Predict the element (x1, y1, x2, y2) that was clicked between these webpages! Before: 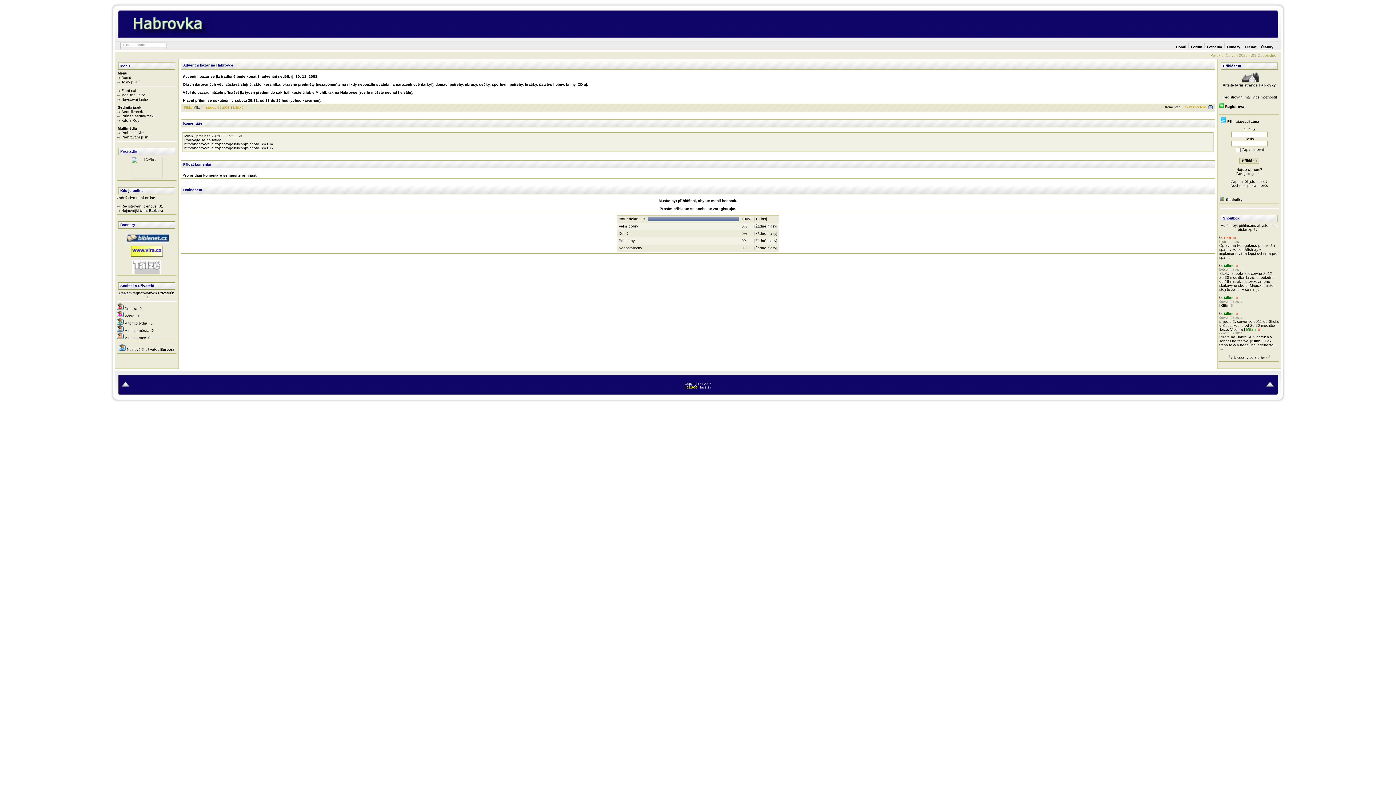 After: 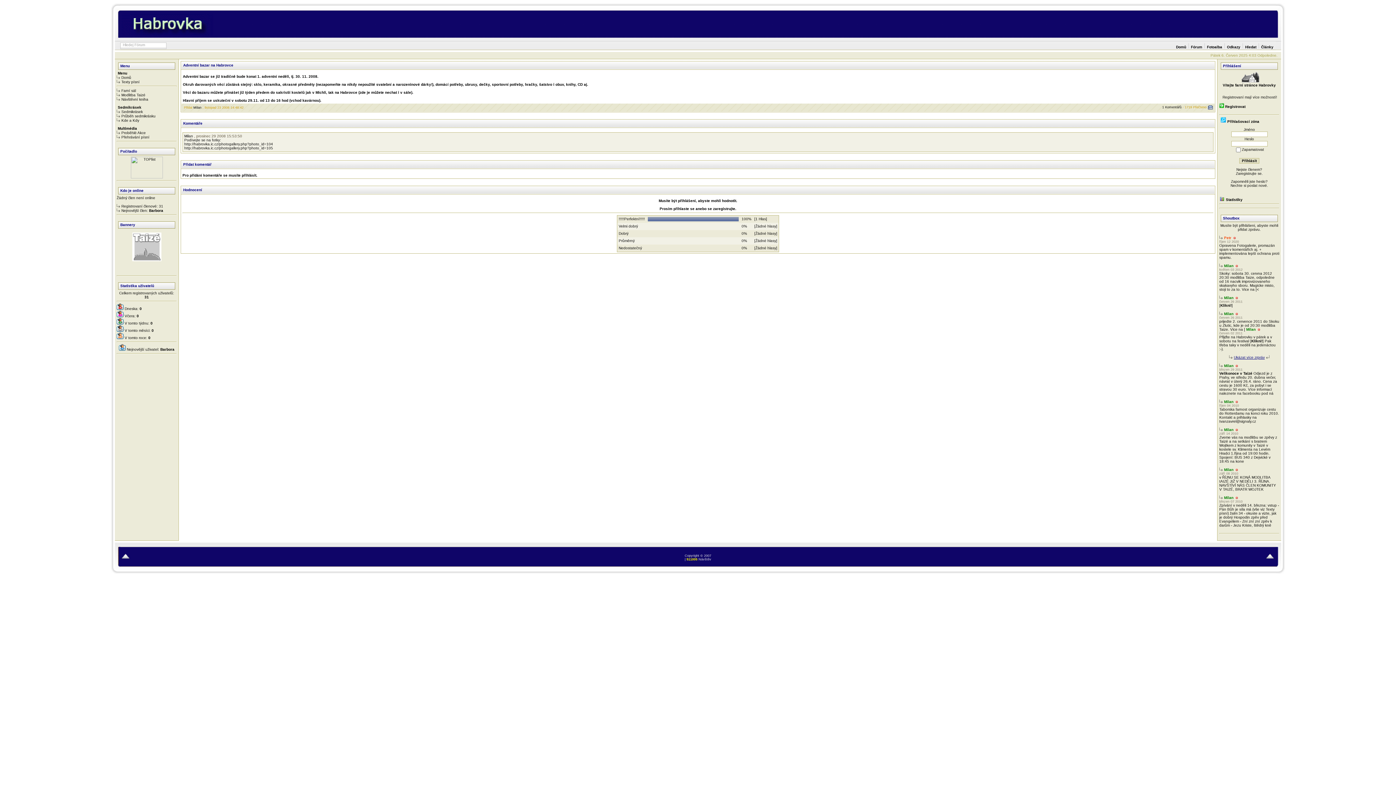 Action: bbox: (1234, 355, 1265, 359) label: Ukázat více zrpráv